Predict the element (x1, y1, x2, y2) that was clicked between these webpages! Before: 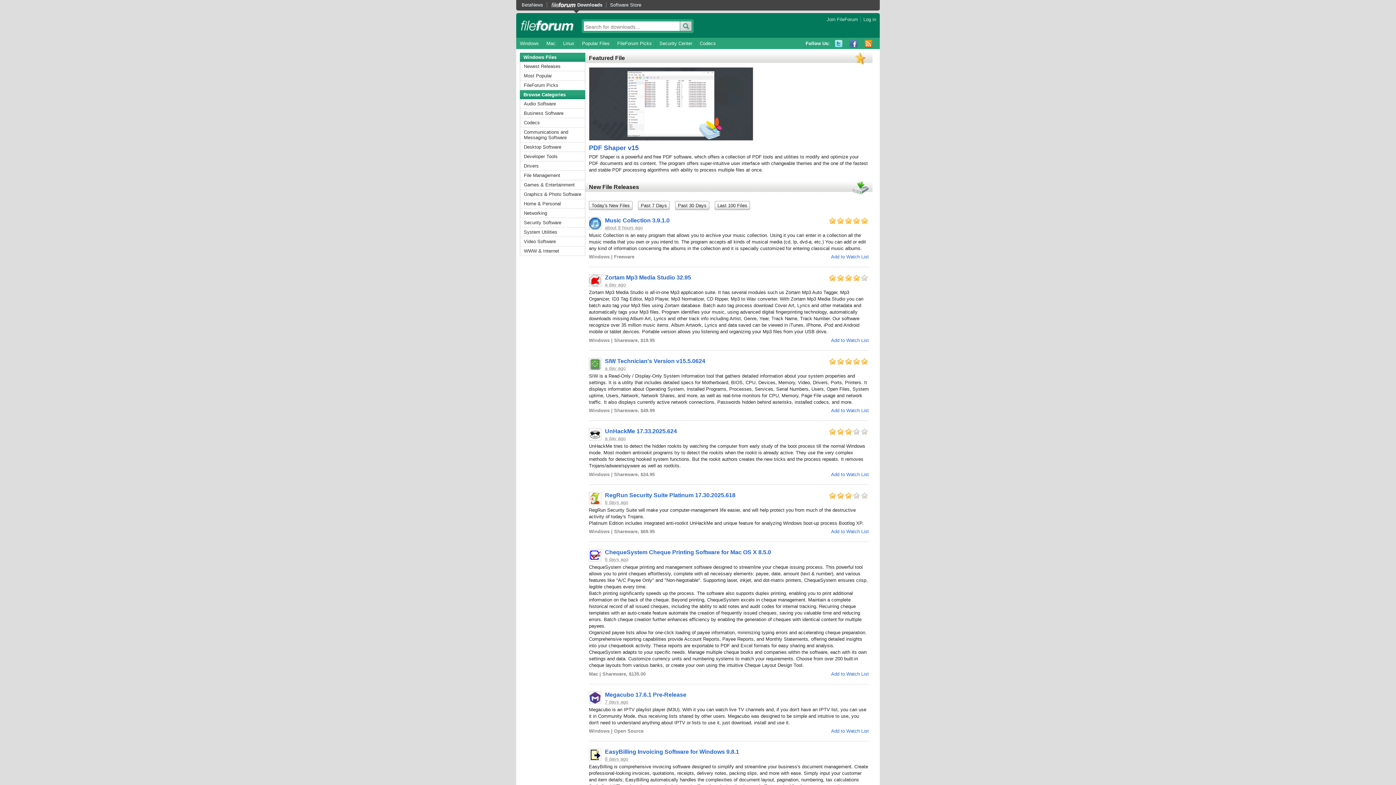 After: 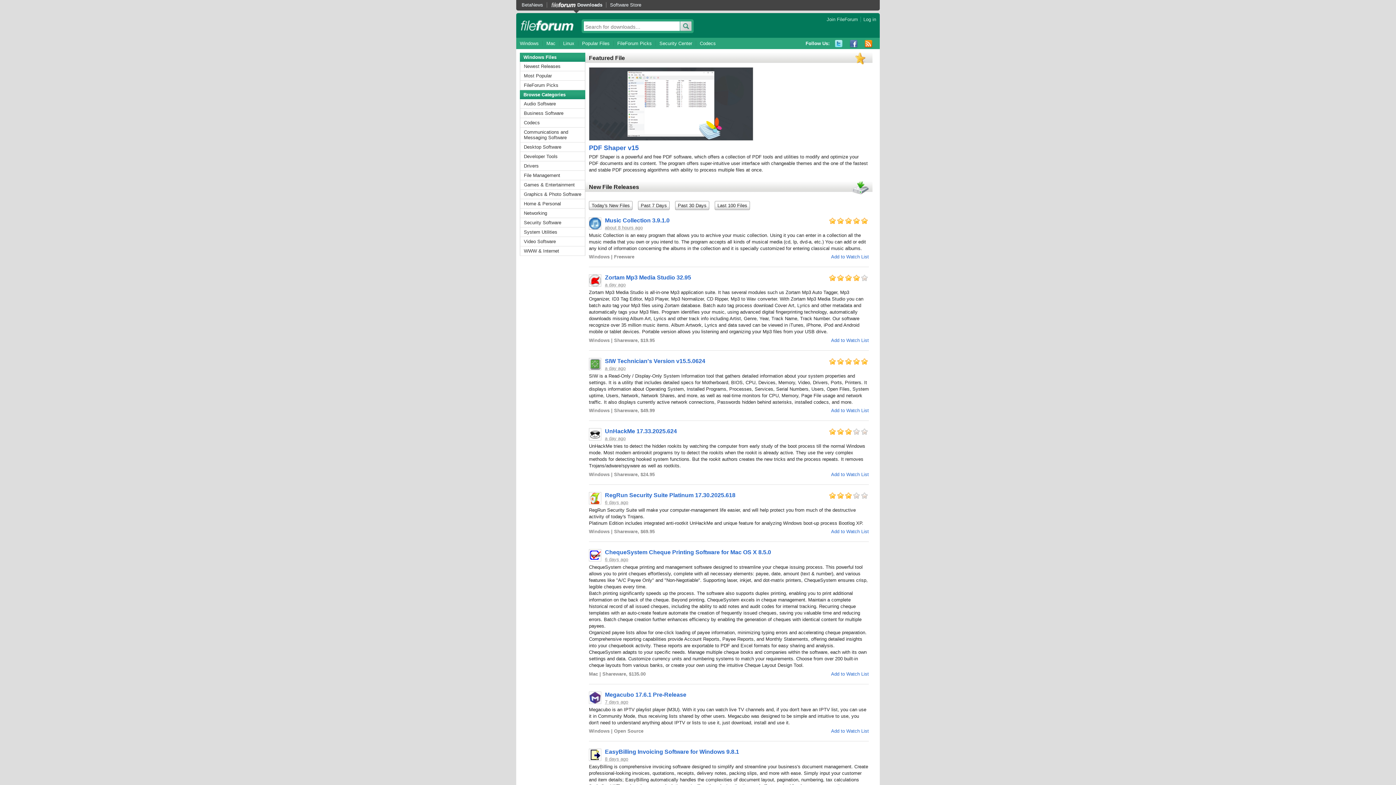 Action: label: fileforum bbox: (520, 18, 574, 32)